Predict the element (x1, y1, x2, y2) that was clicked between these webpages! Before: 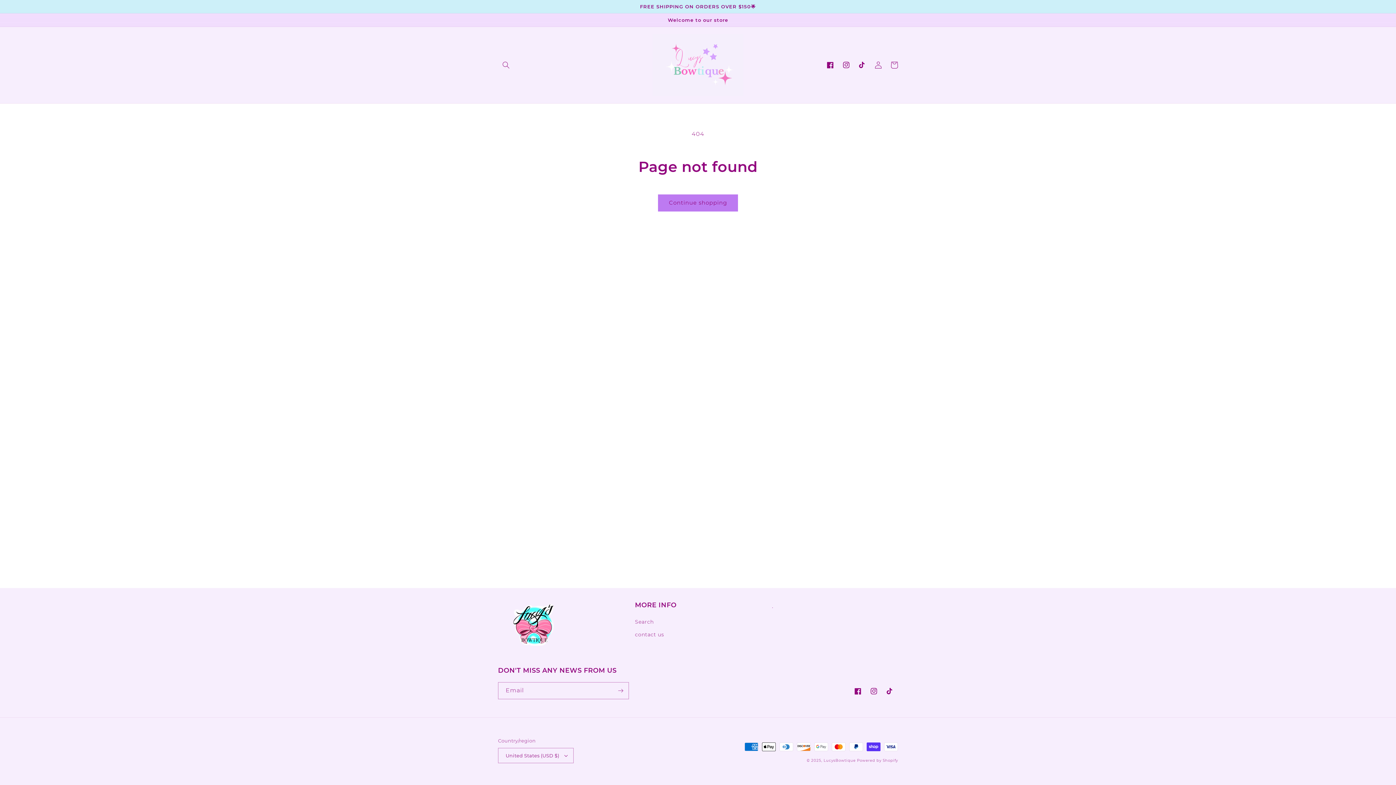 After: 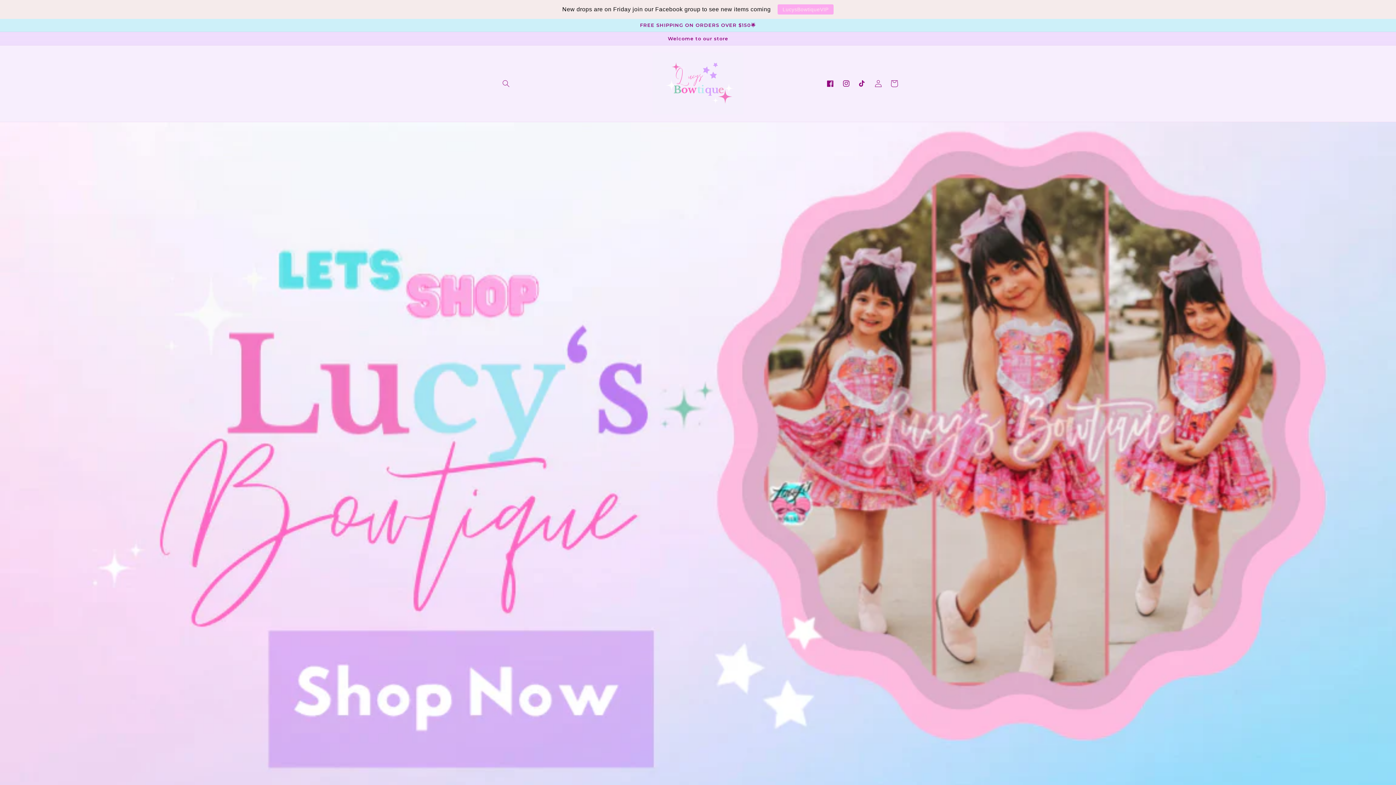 Action: label: LucysBowtique bbox: (823, 758, 855, 763)